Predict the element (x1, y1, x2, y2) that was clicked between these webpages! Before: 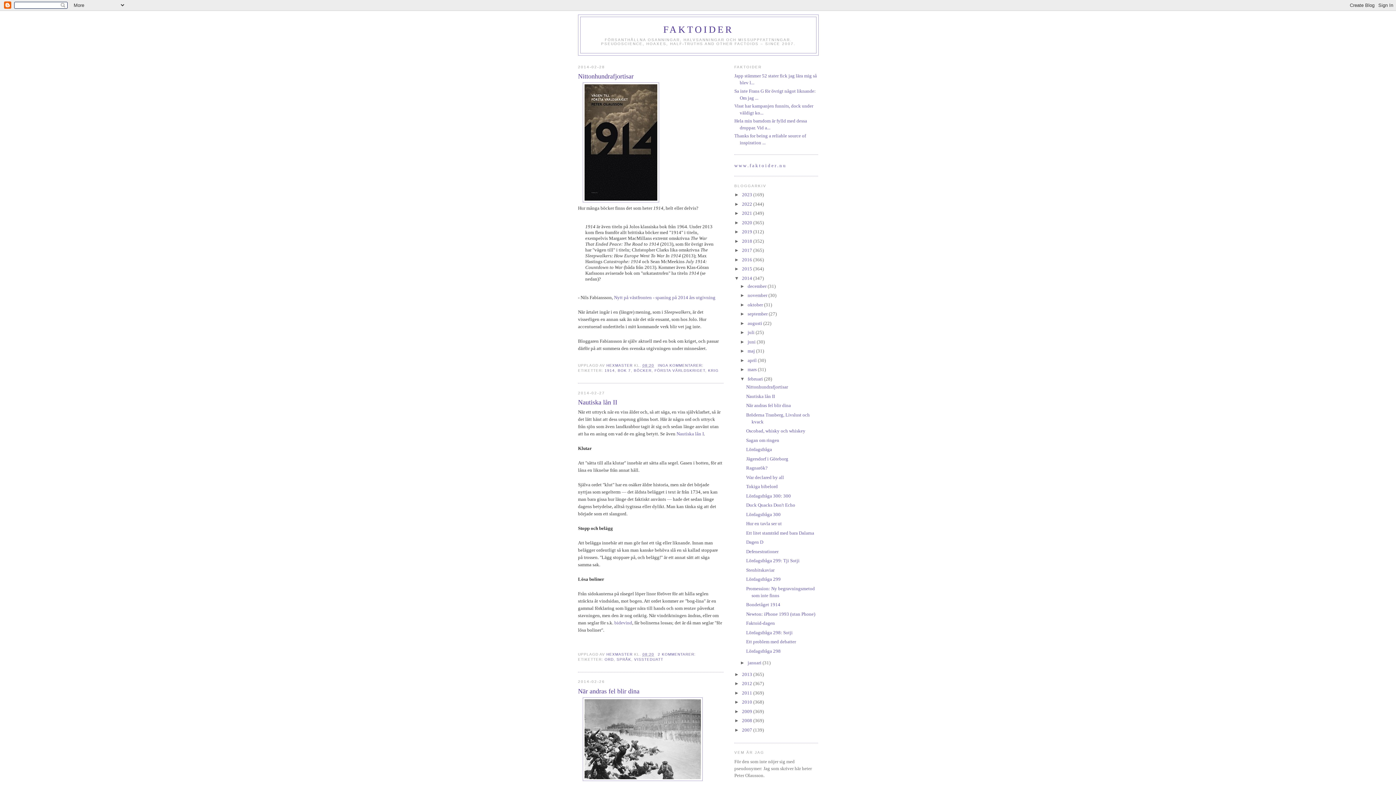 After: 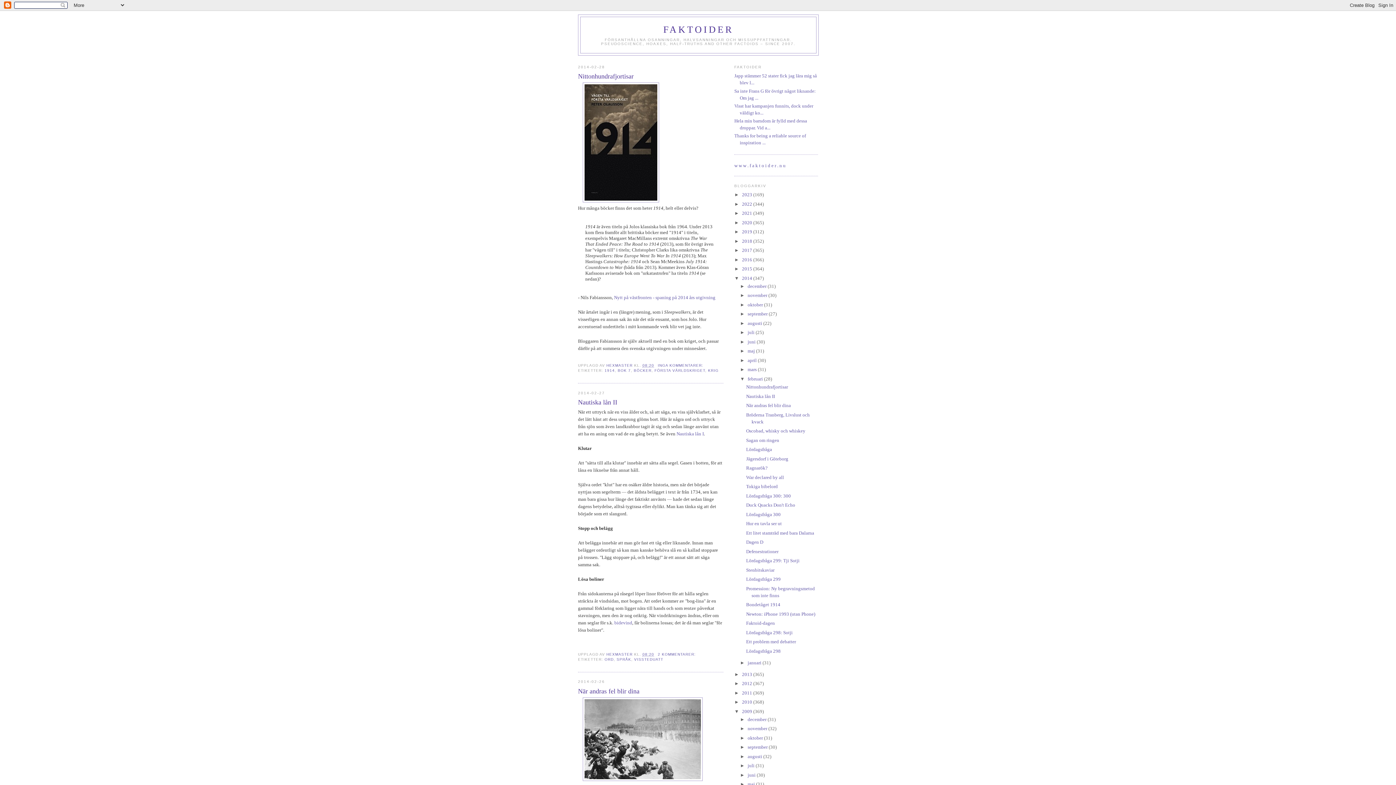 Action: label: ►   bbox: (734, 708, 742, 714)